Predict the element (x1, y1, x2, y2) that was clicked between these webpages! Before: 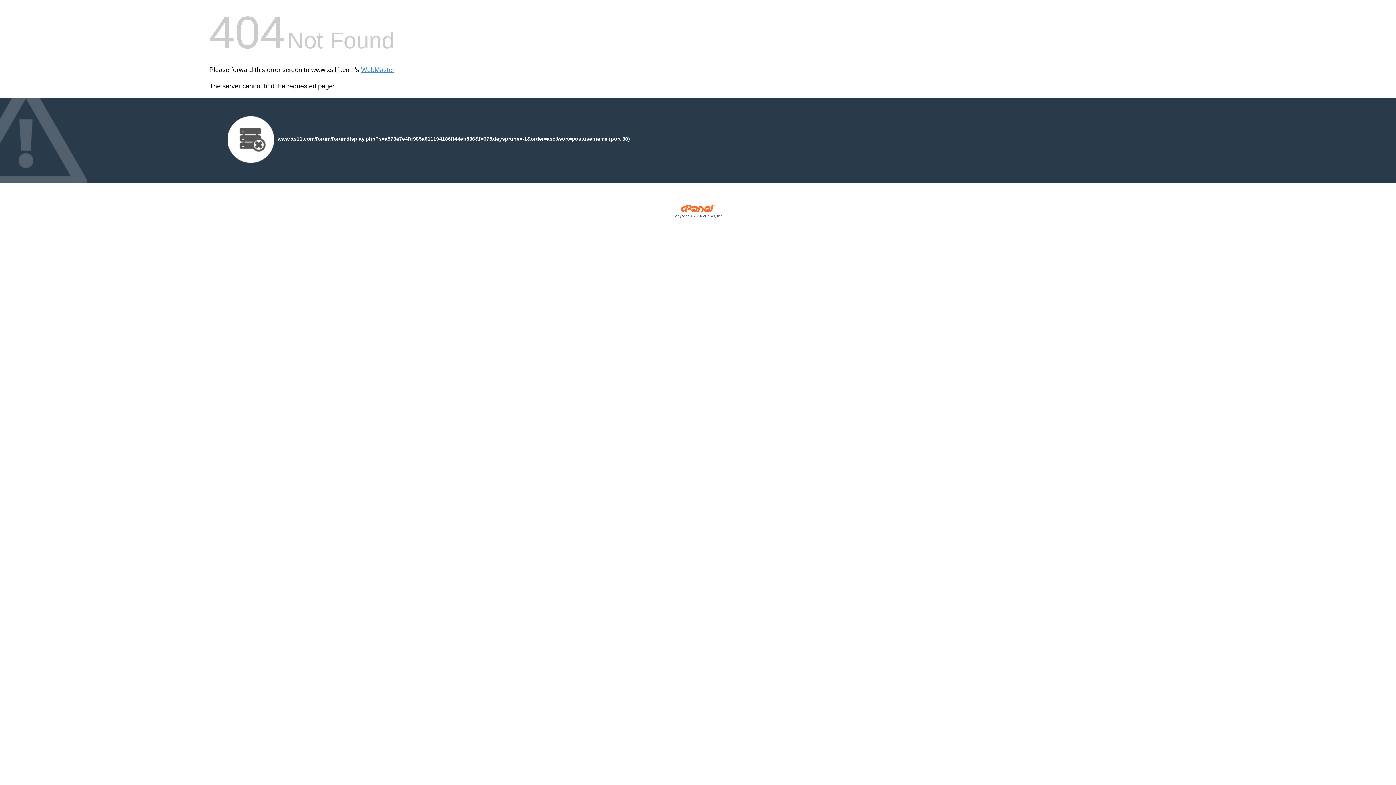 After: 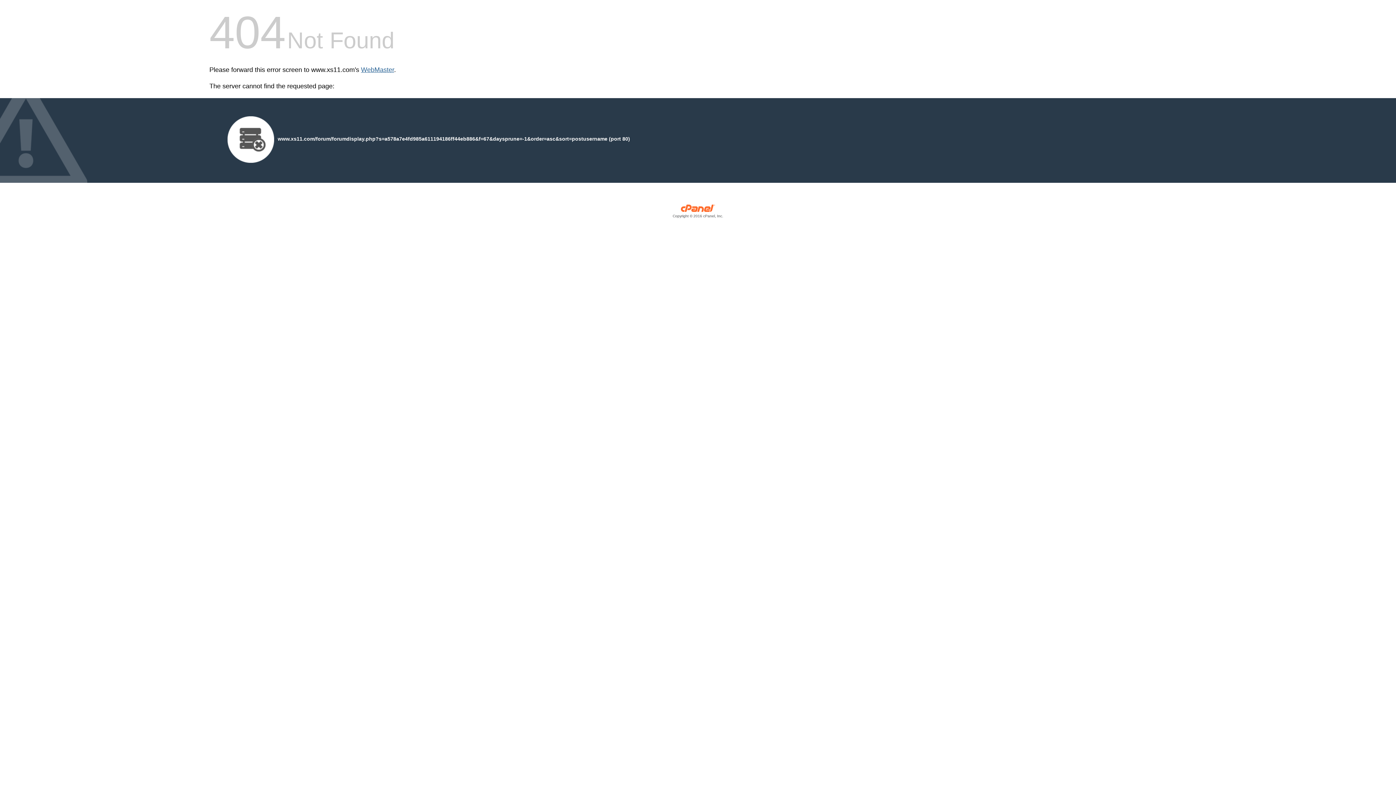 Action: label: WebMaster bbox: (361, 66, 394, 73)